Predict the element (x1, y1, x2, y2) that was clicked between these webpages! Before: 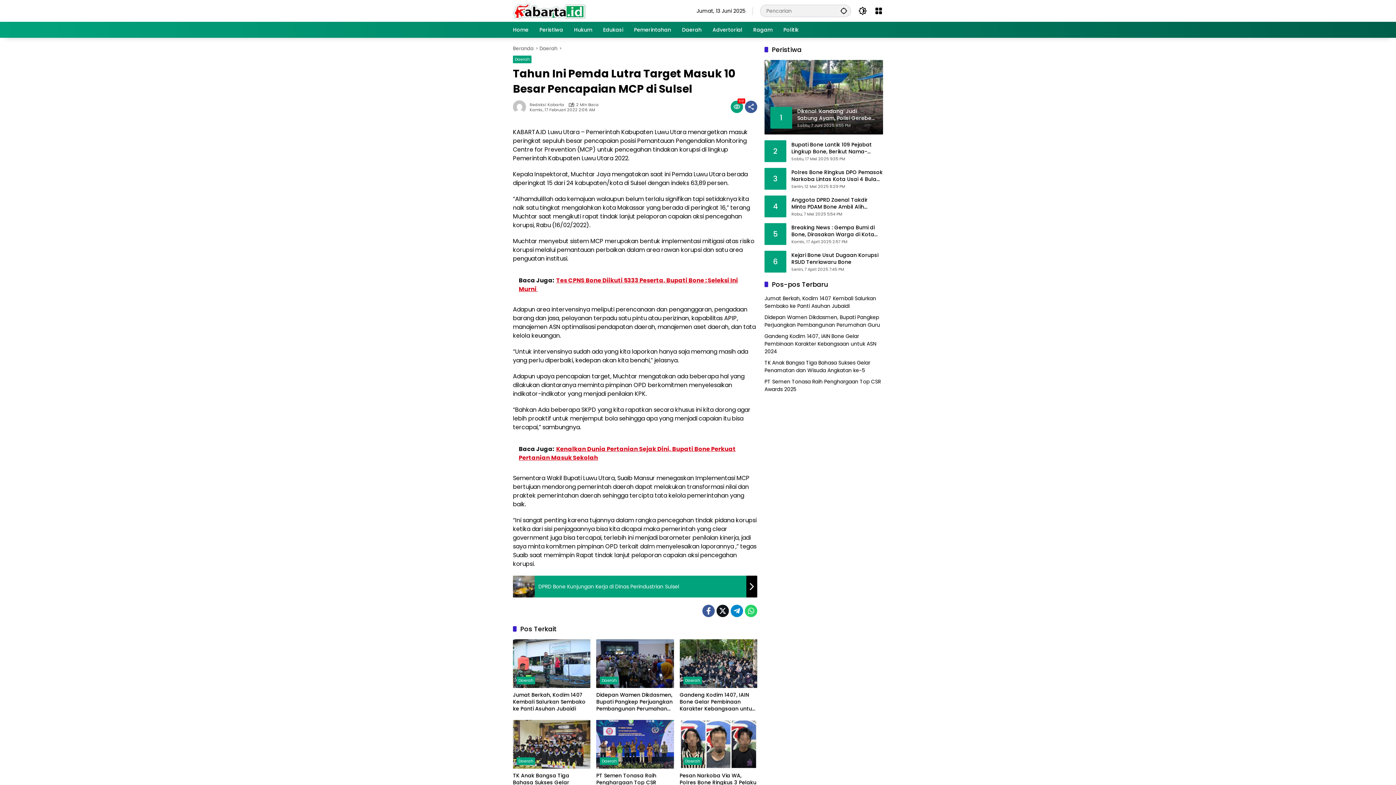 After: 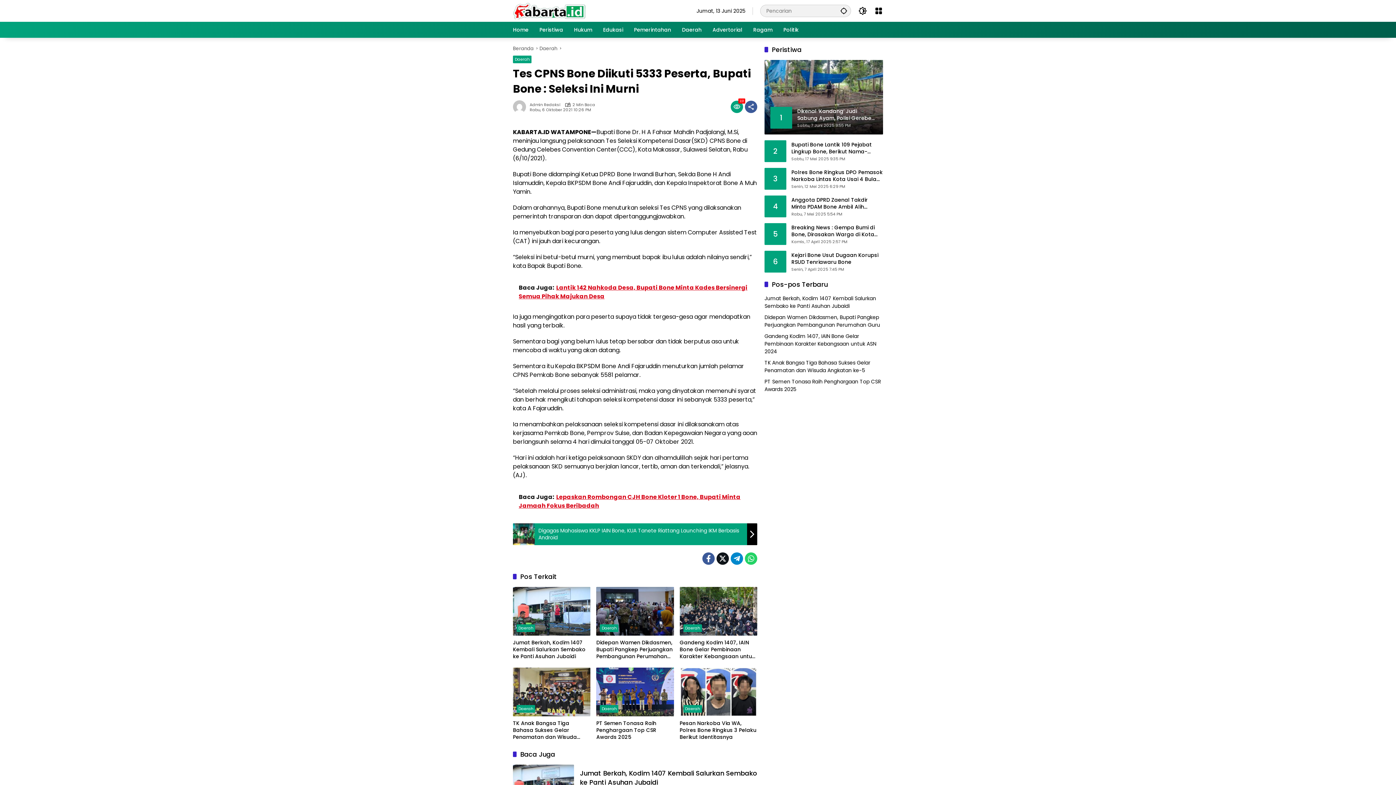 Action: label: Baca Juga:  Tes CPNS Bone Diikuti 5333 Peserta, Bupati Bone : Seleksi Ini Murni  bbox: (513, 270, 757, 299)